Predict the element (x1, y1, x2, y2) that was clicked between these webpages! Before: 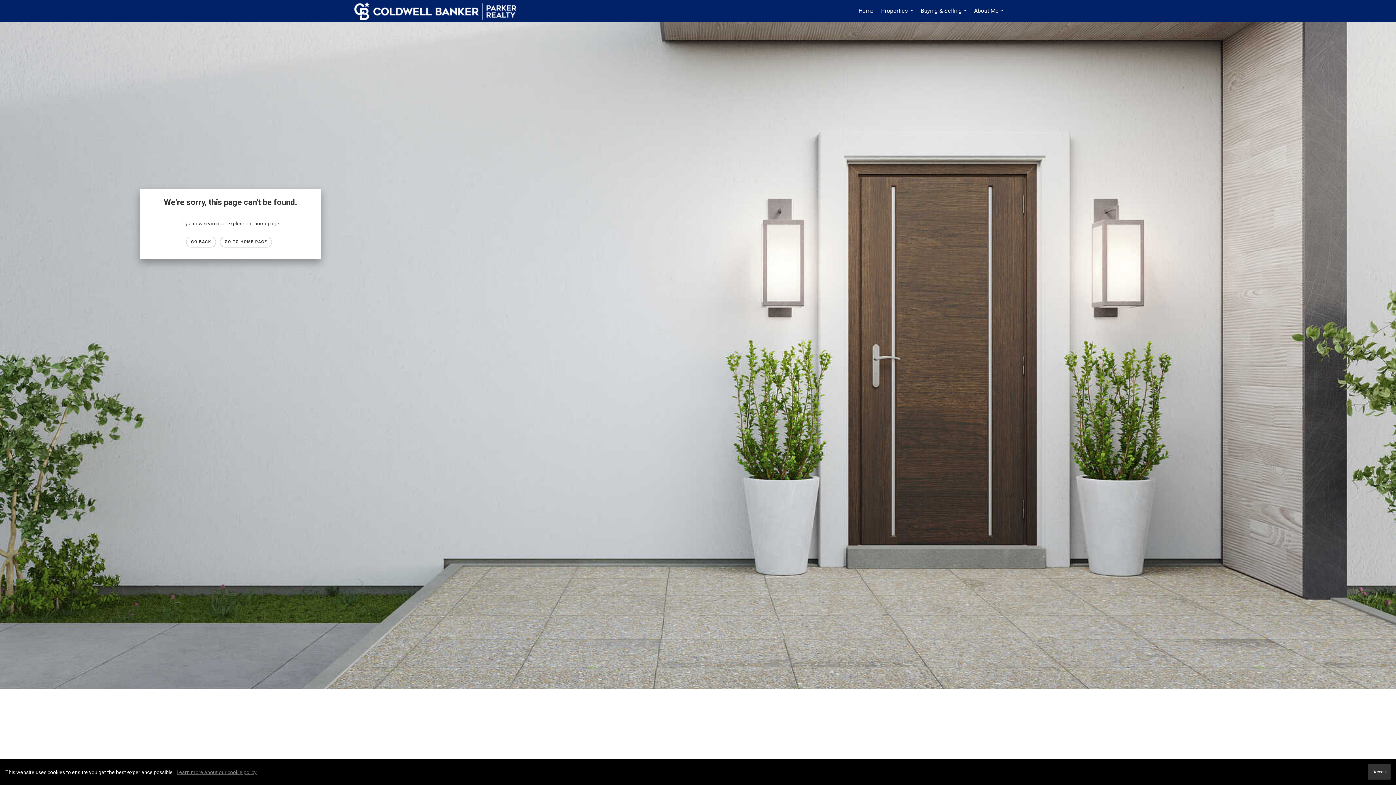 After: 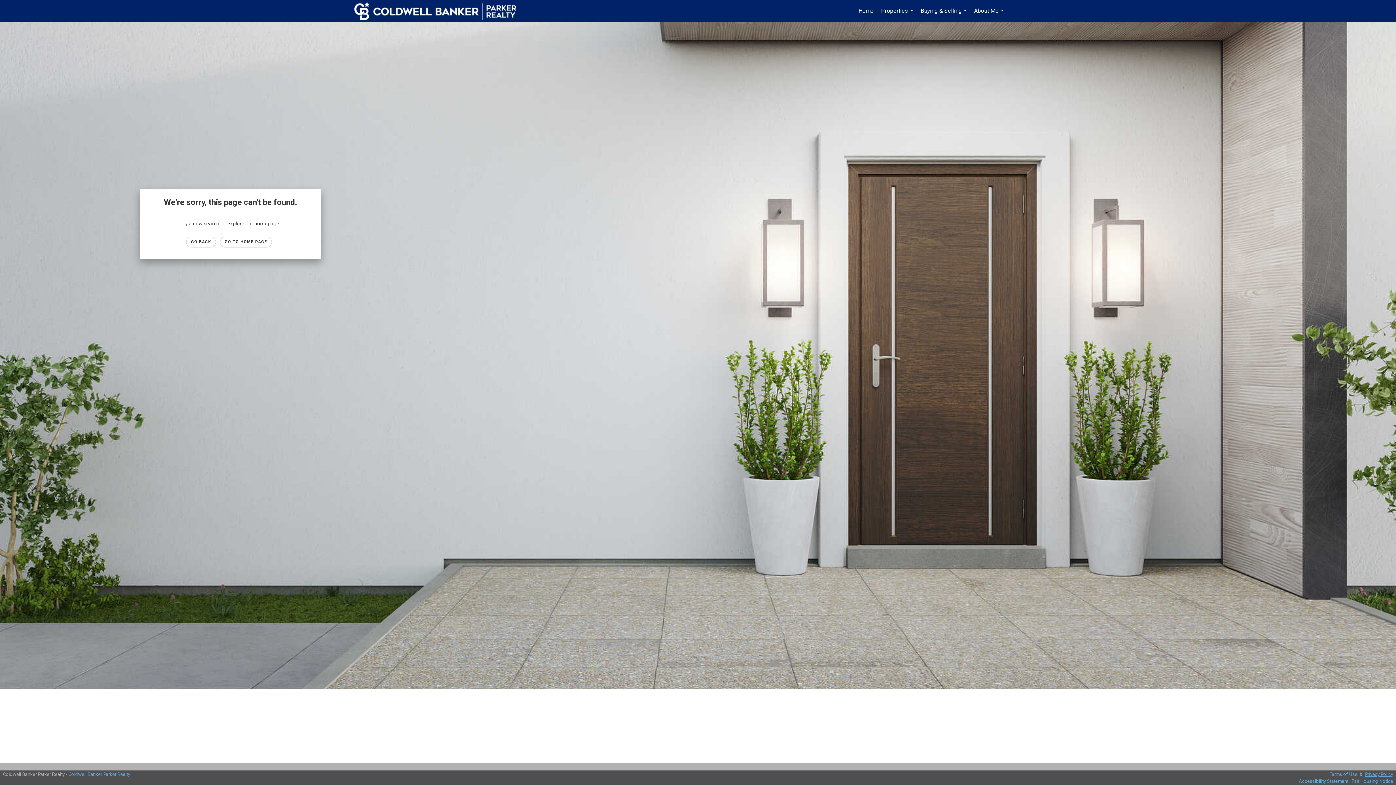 Action: label: I Accept bbox: (1368, 764, 1390, 780)